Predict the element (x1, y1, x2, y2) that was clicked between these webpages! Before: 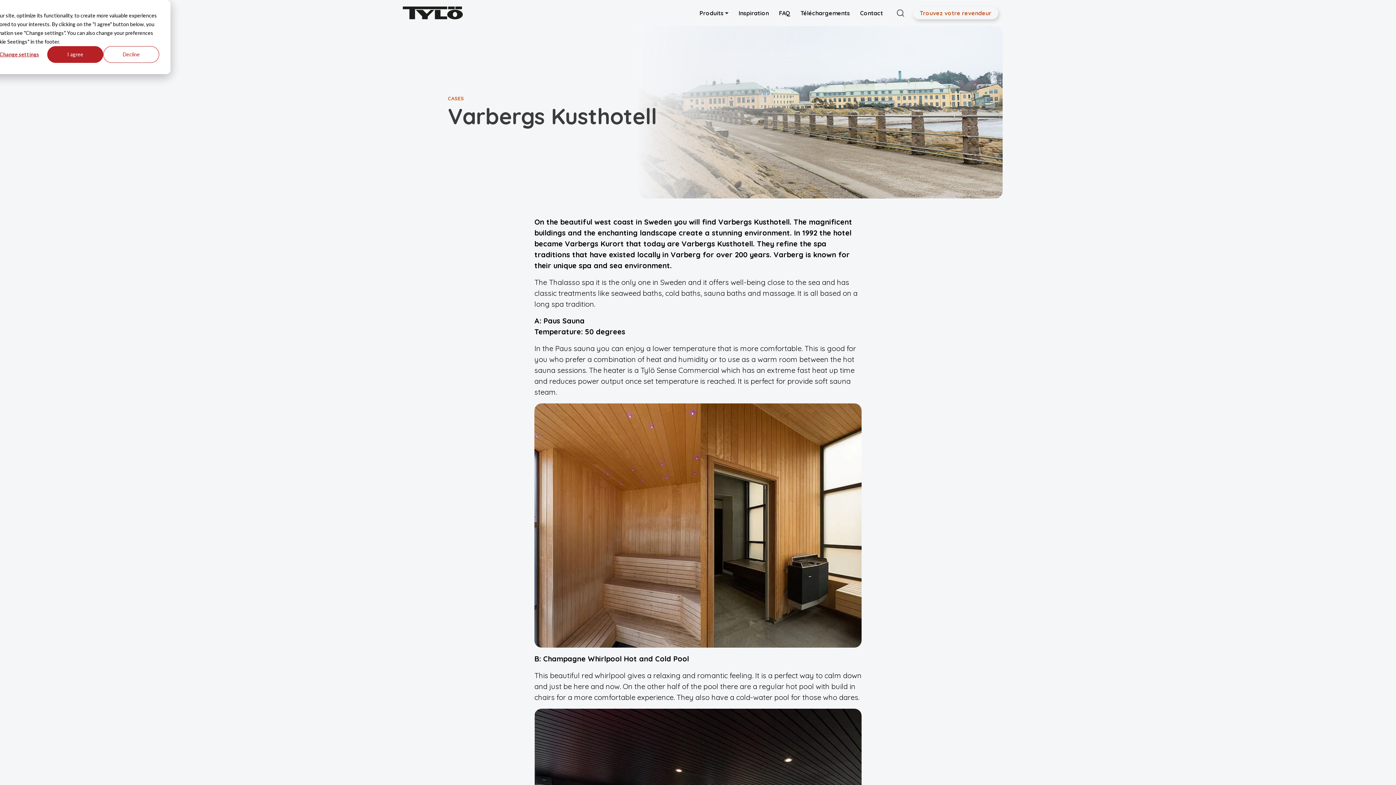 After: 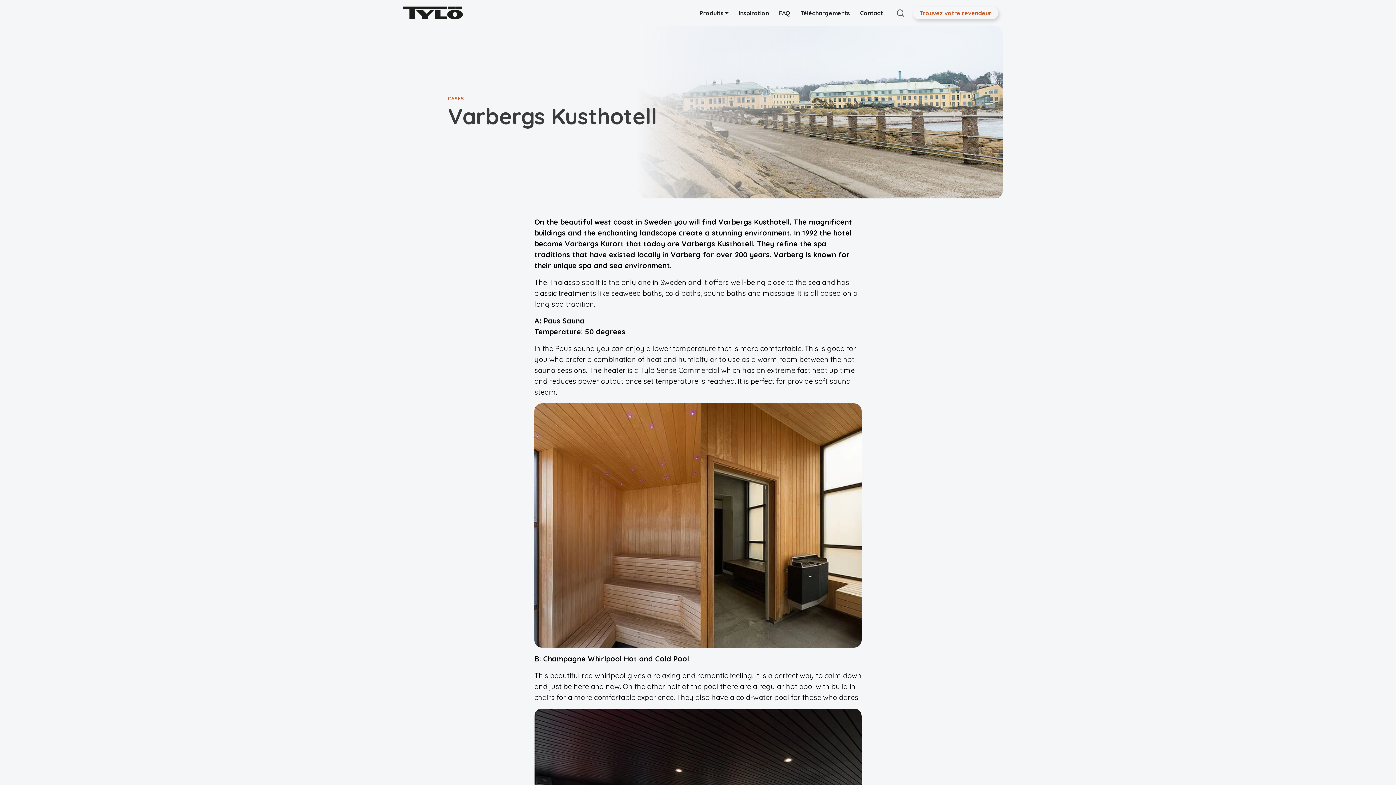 Action: bbox: (103, 46, 159, 62) label: Decline